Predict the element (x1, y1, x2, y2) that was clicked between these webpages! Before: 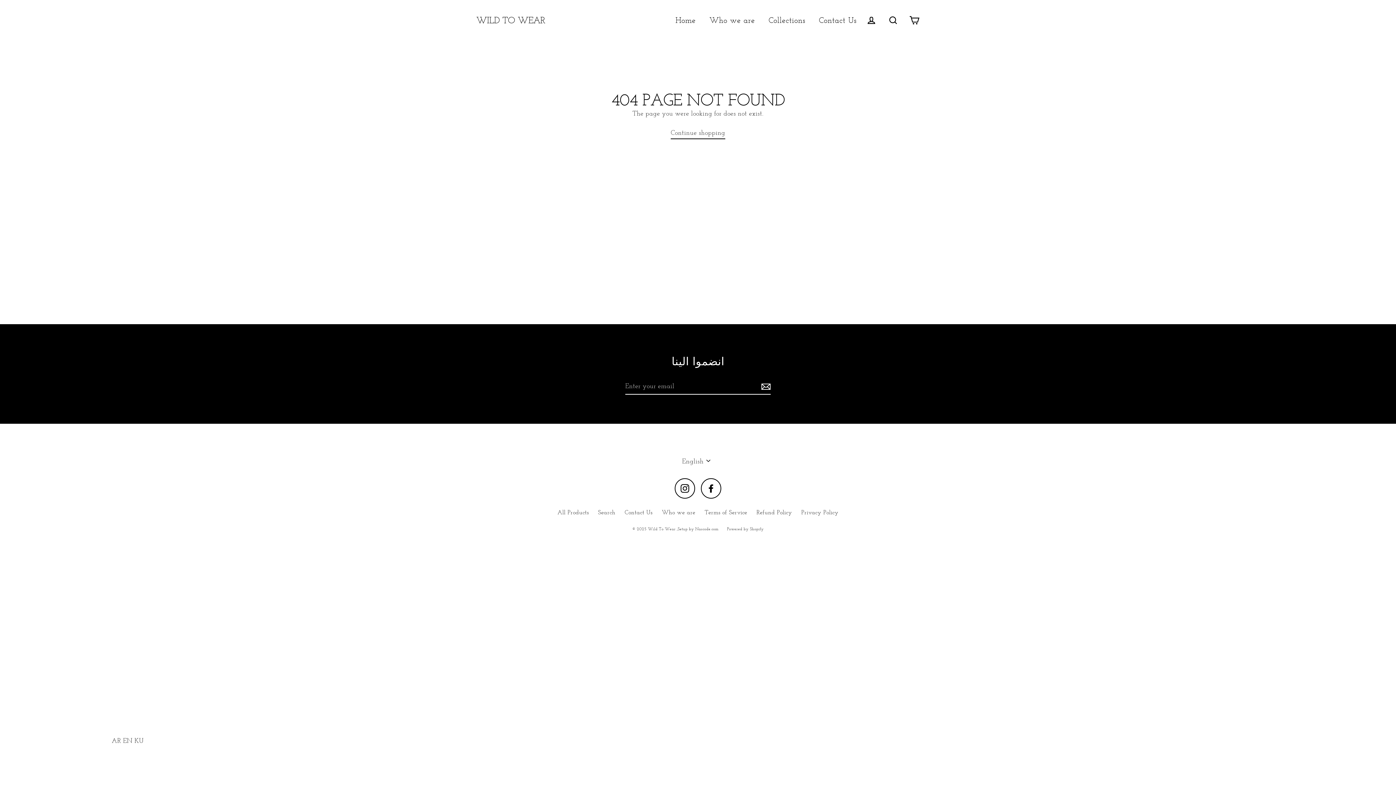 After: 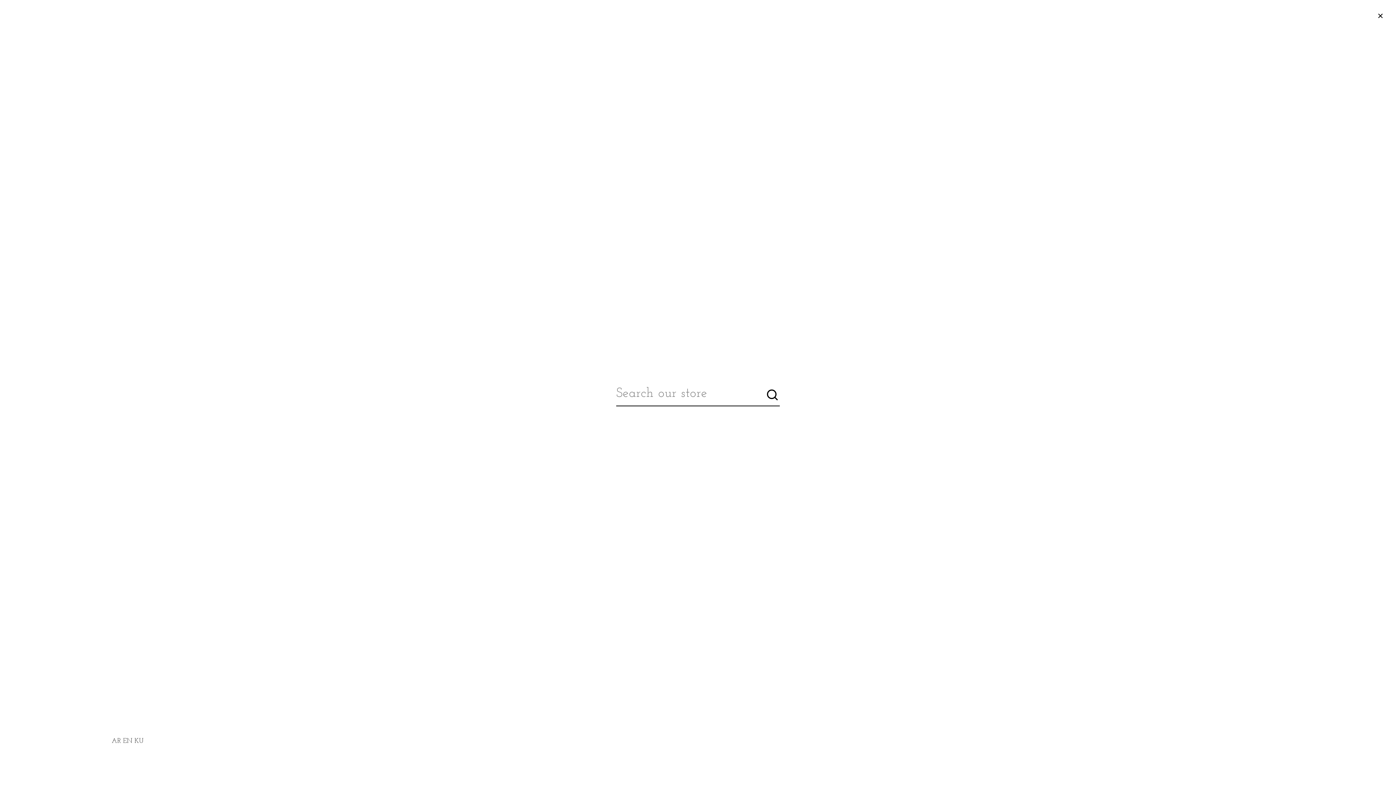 Action: bbox: (883, 12, 902, 28) label: Search